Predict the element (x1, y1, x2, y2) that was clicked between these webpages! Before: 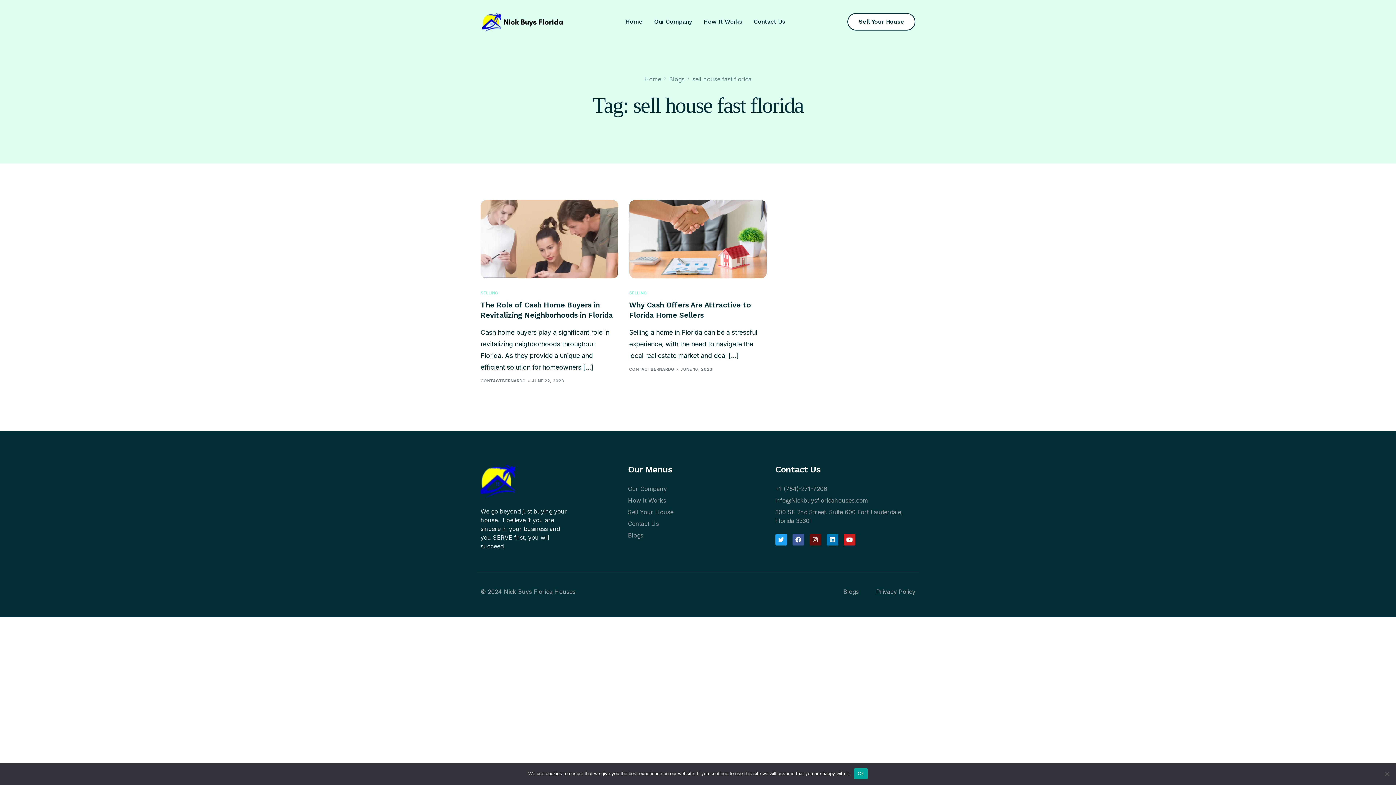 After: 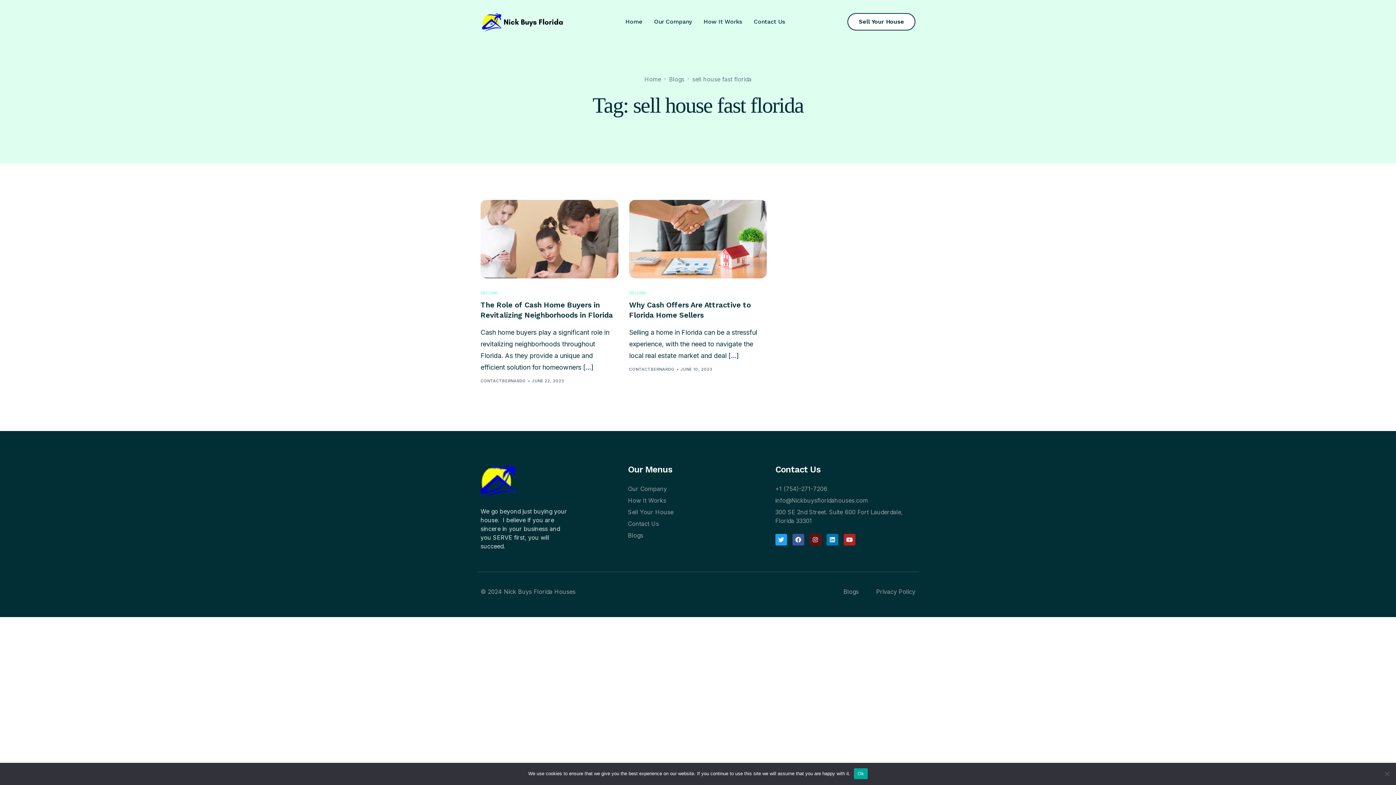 Action: bbox: (843, 534, 855, 545) label: Youtube